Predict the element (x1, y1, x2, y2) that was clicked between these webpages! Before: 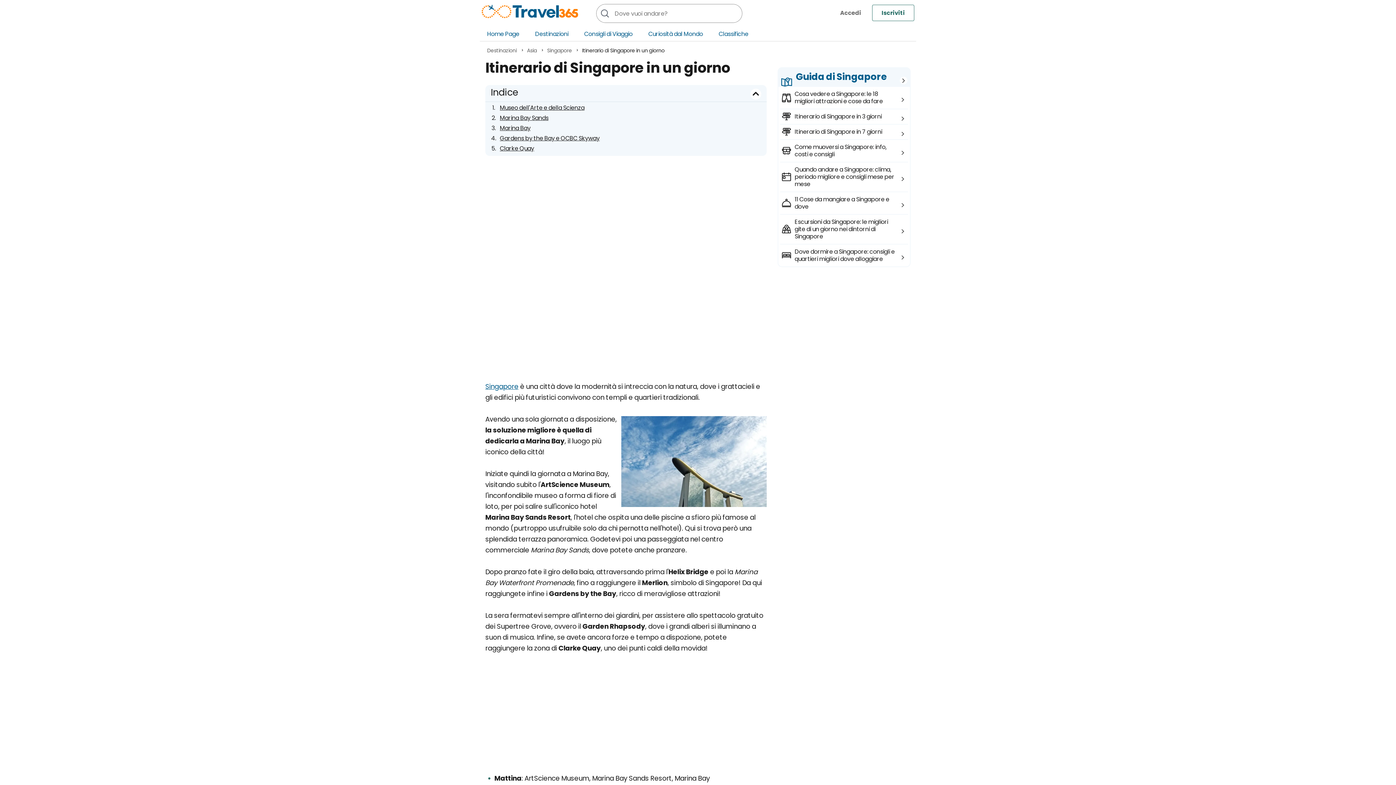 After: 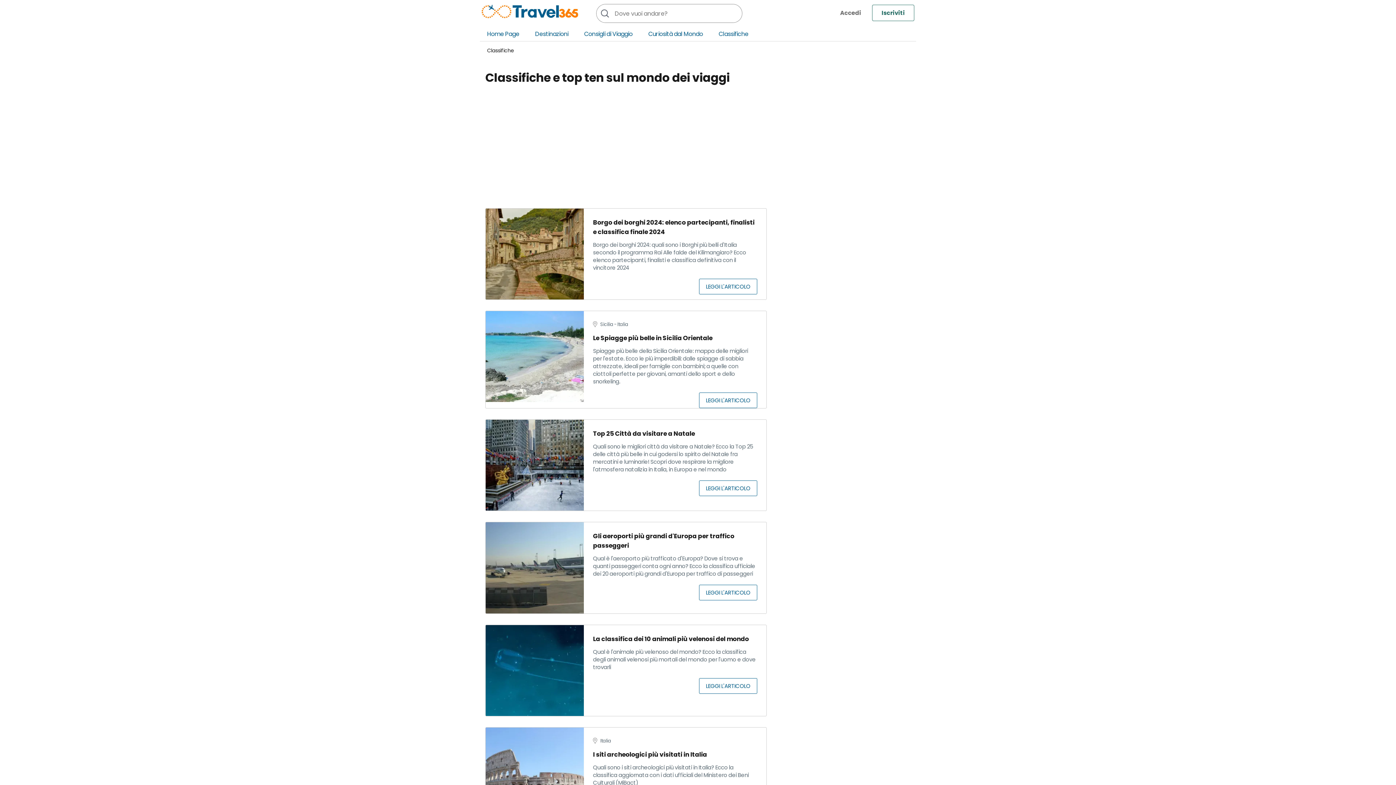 Action: label: Classifiche bbox: (711, 26, 755, 41)